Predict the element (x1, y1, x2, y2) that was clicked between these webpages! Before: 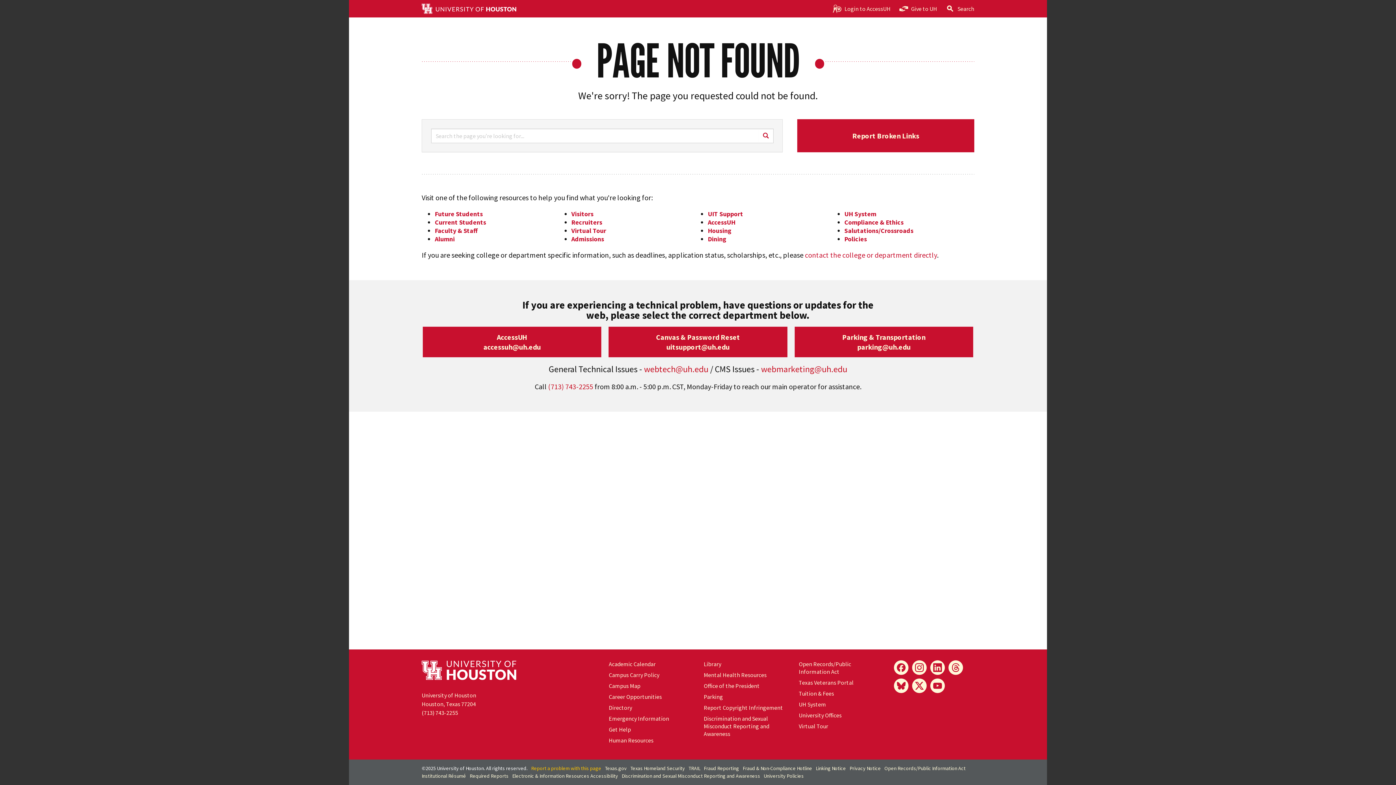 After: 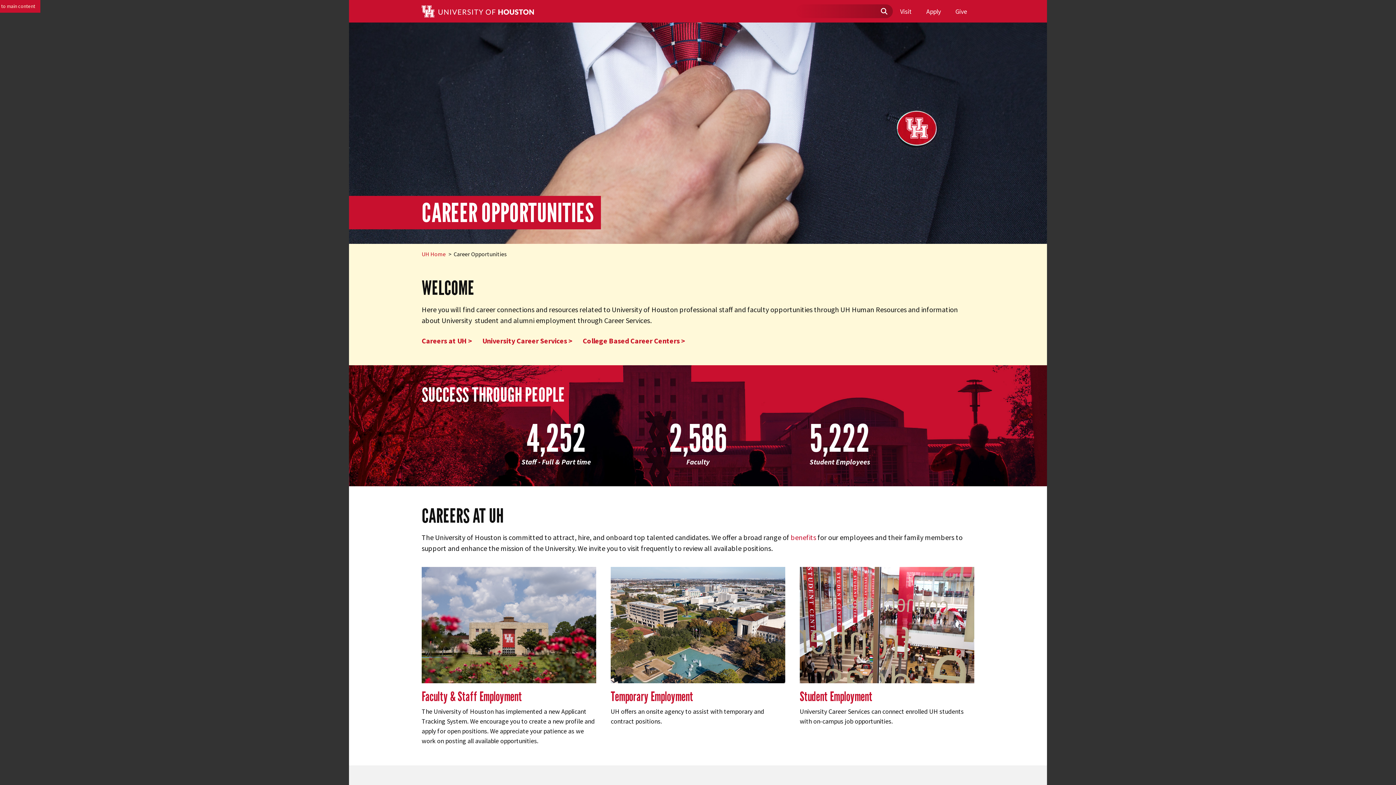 Action: label: Career Opportunities bbox: (608, 693, 662, 700)